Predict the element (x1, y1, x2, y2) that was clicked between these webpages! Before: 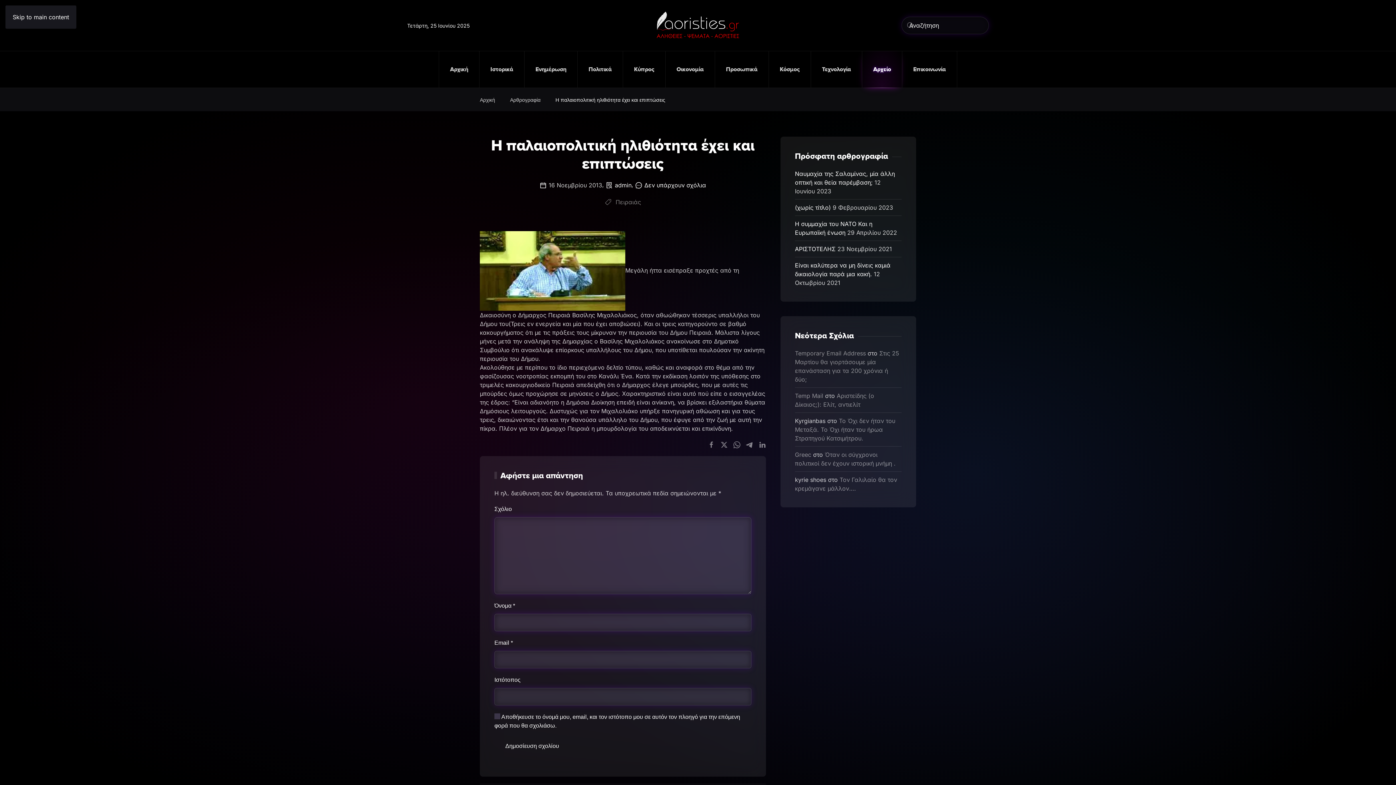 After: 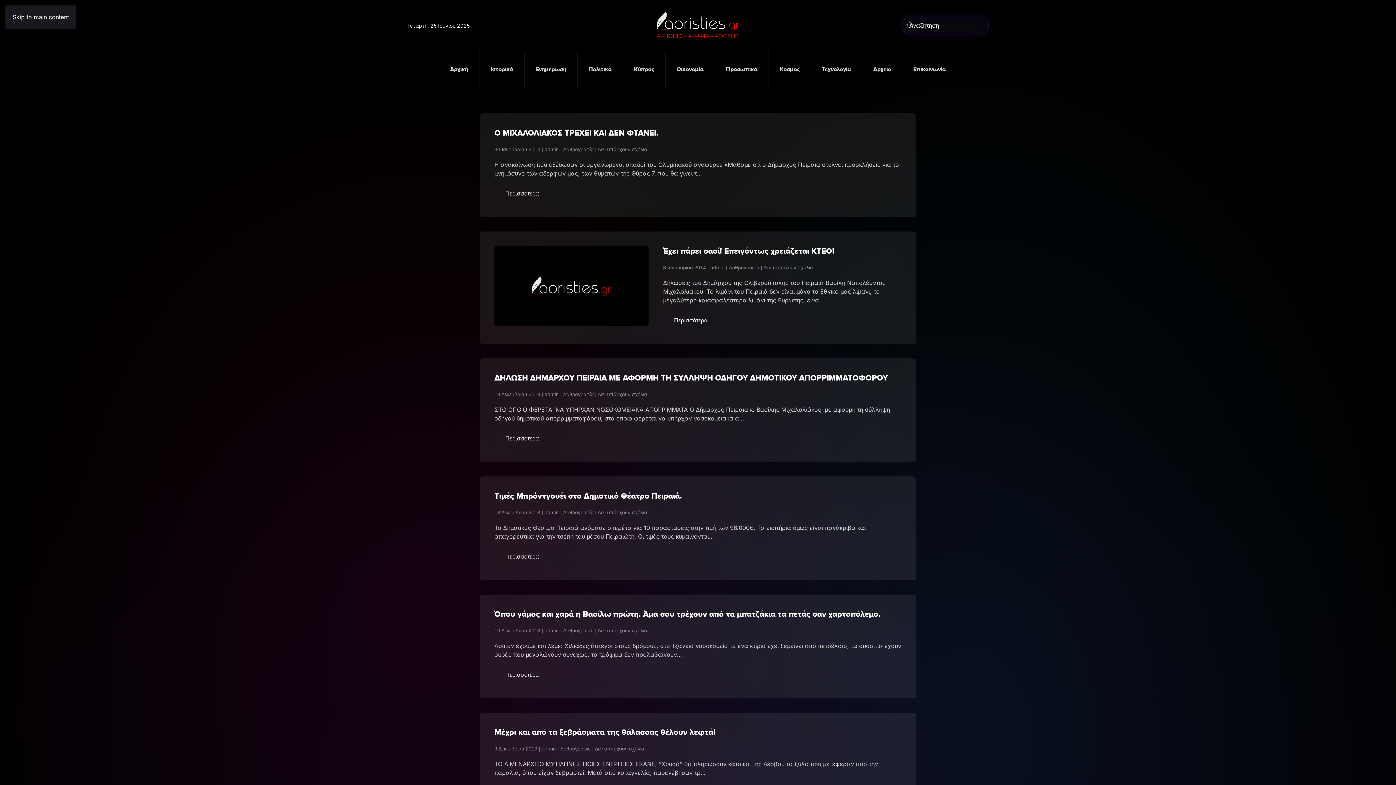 Action: label: Πειραιάς bbox: (604, 197, 641, 206)